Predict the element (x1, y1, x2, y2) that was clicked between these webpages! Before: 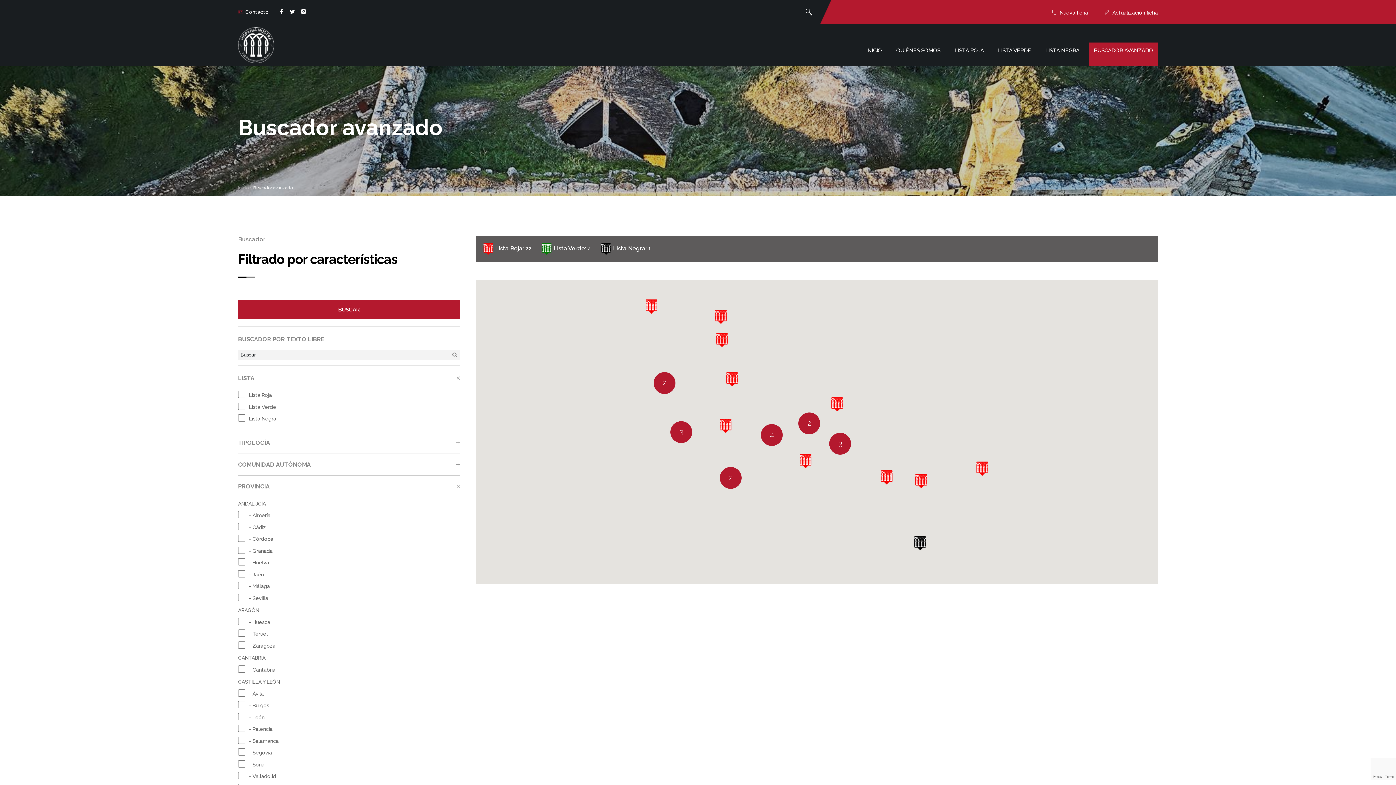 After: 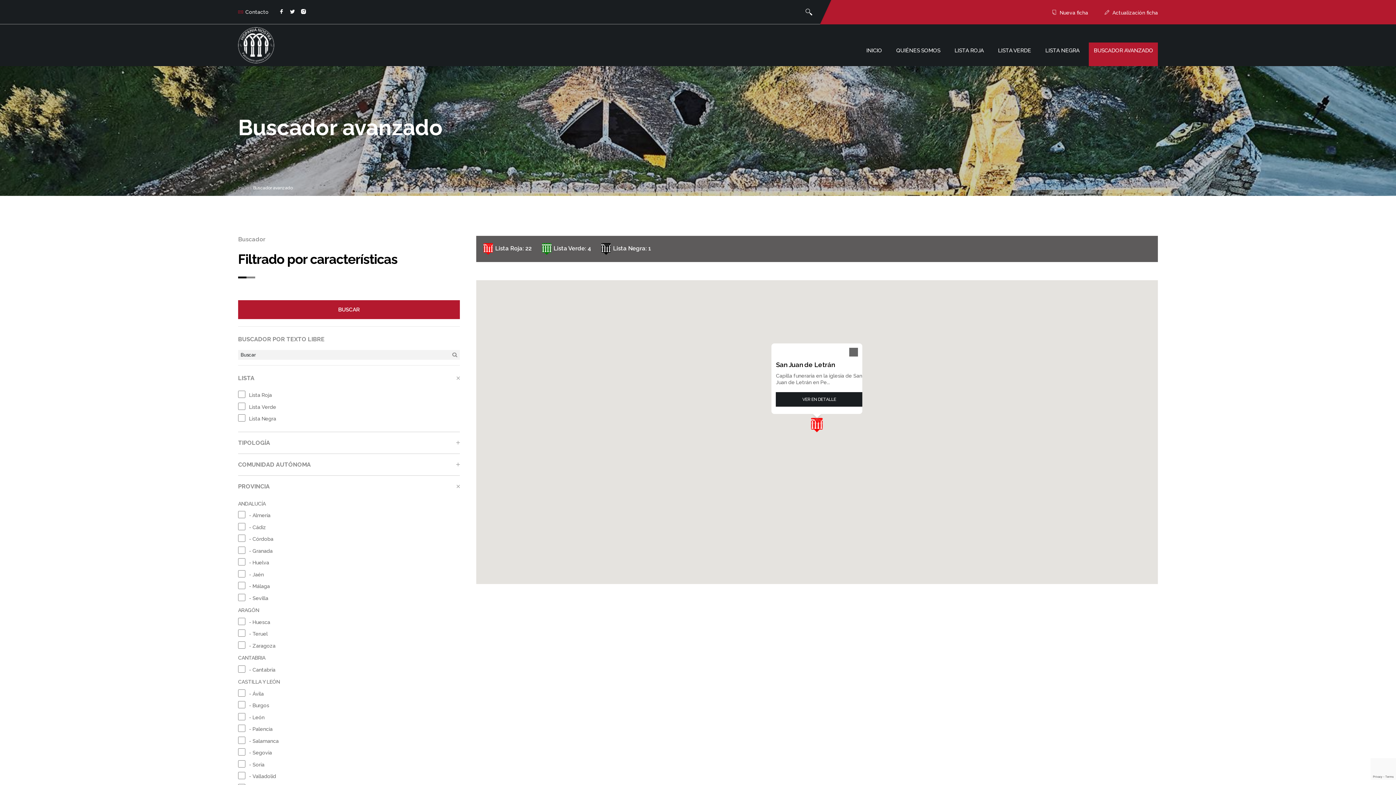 Action: bbox: (720, 418, 731, 432)